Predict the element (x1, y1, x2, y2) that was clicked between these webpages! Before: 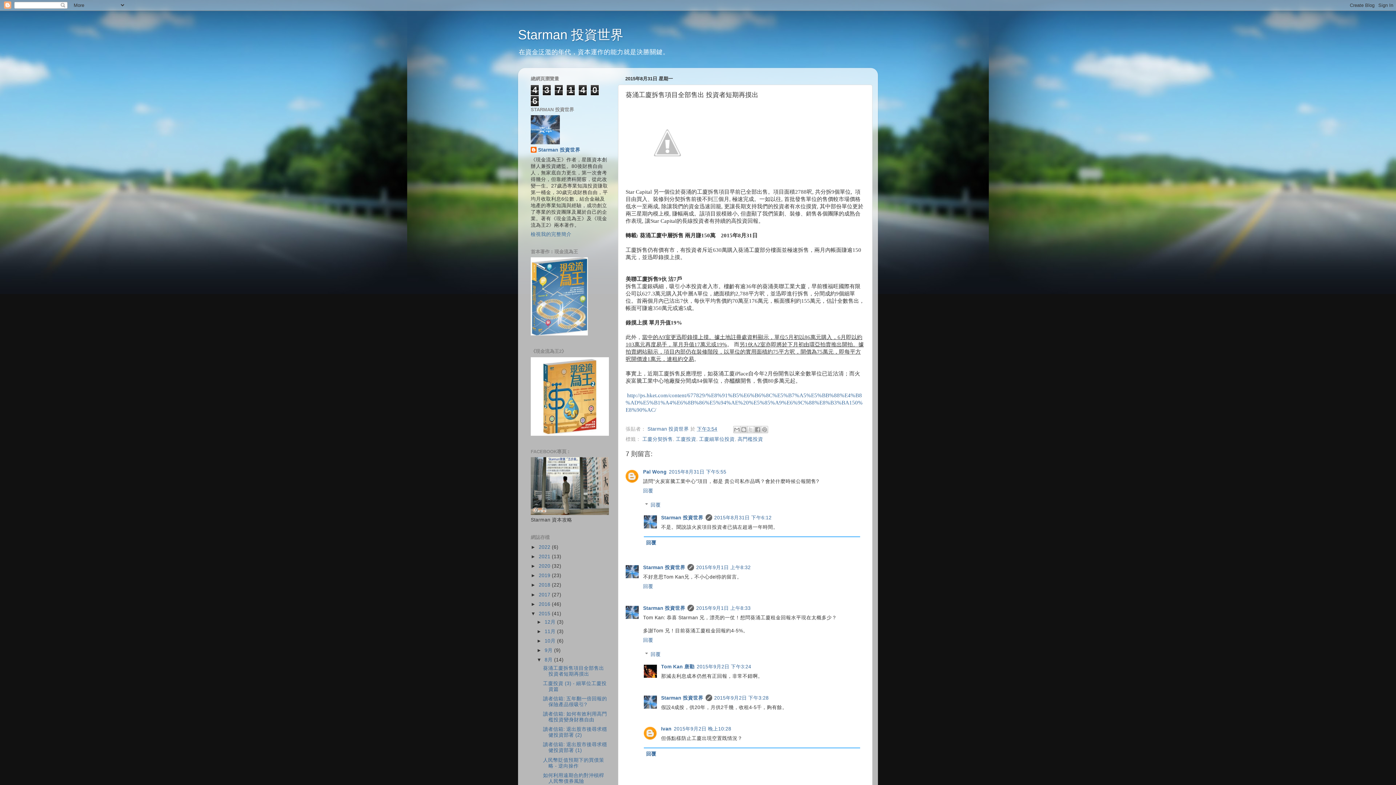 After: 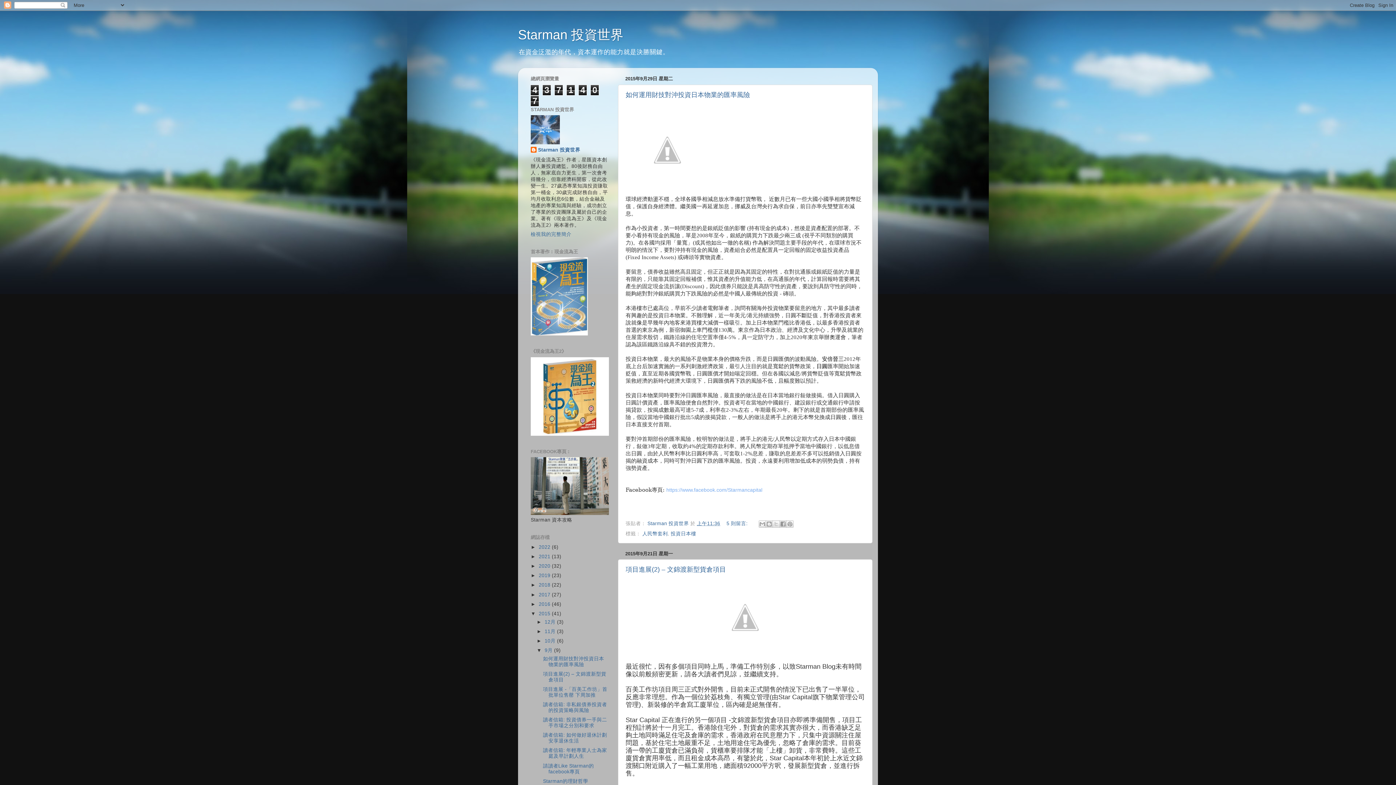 Action: bbox: (544, 647, 554, 653) label: 9月 